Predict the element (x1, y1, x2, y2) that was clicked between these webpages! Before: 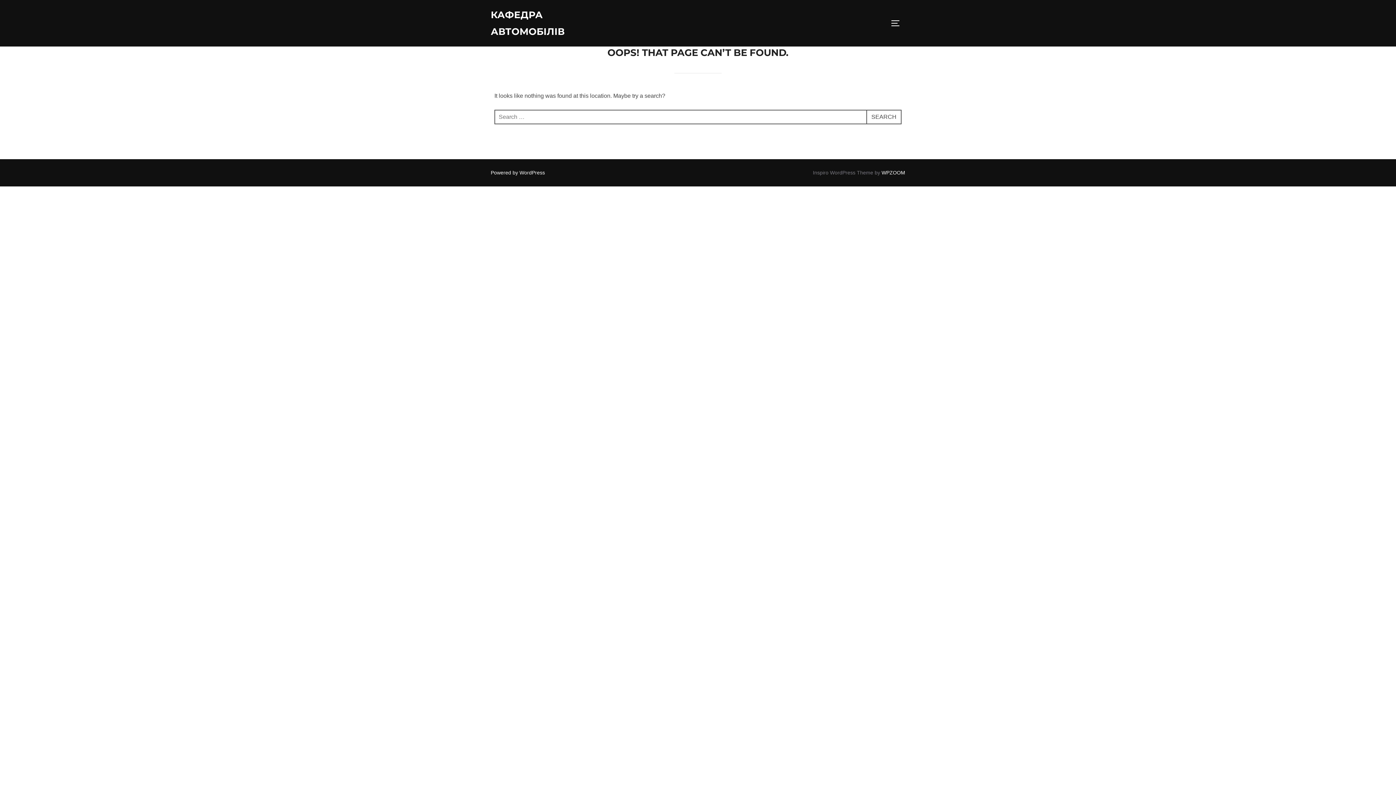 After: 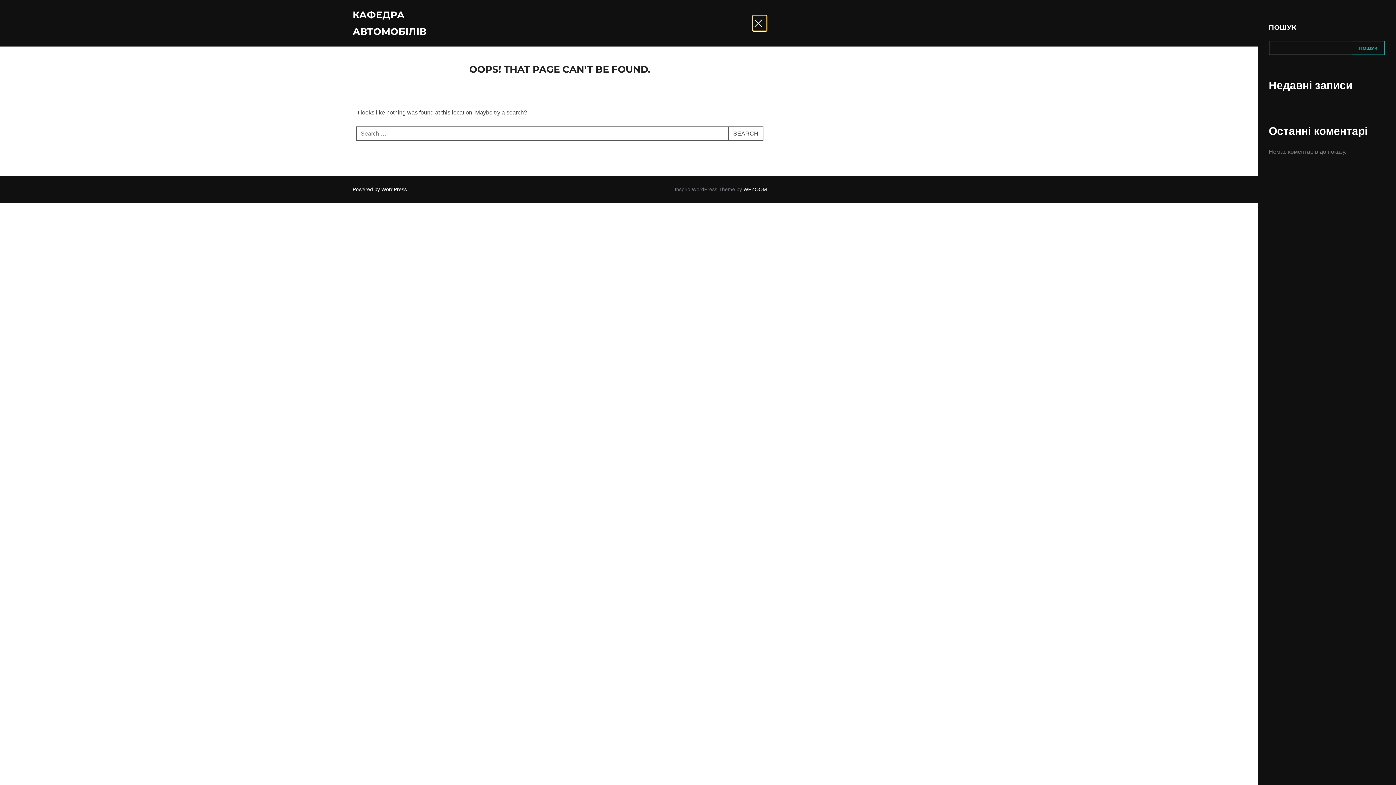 Action: bbox: (890, 15, 905, 31) label: TOGGLE SIDEBAR & NAVIGATION